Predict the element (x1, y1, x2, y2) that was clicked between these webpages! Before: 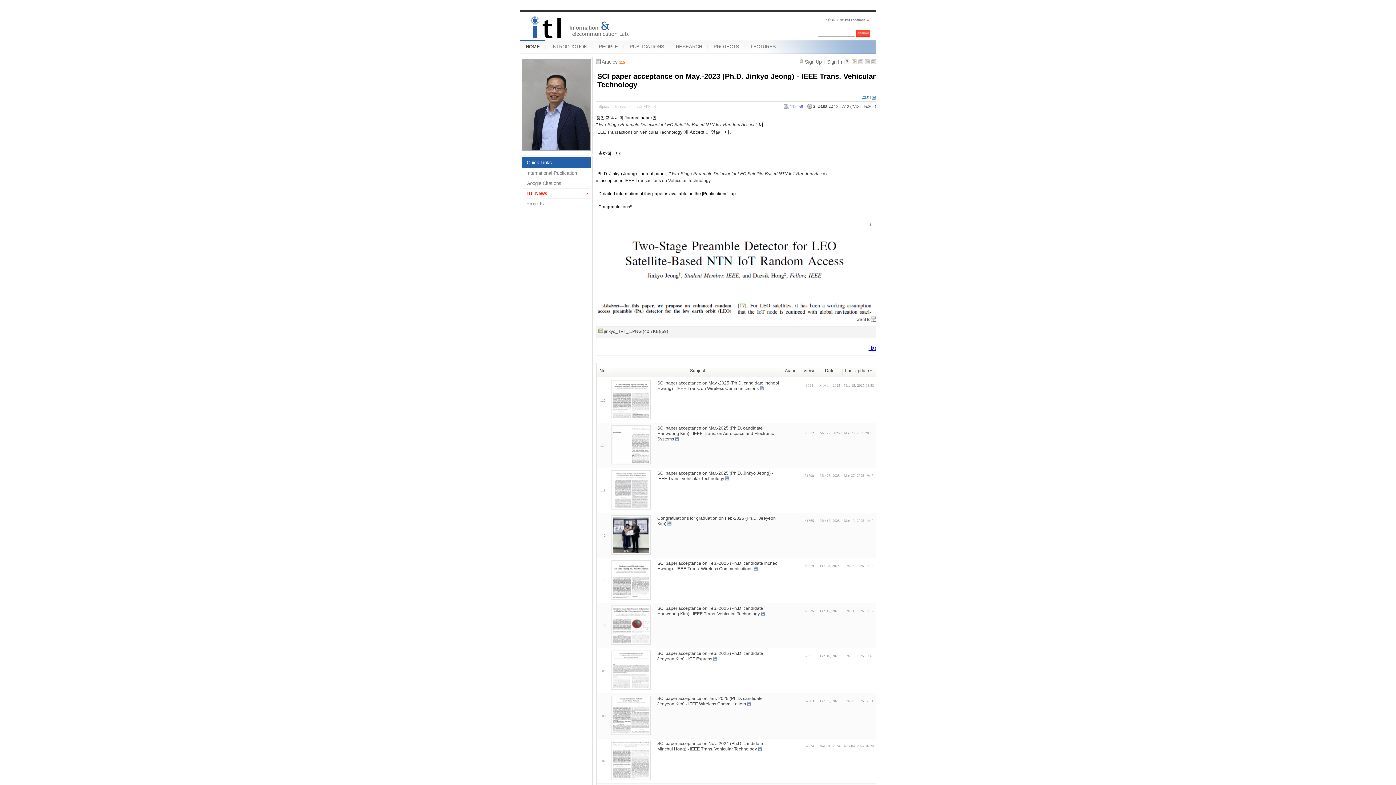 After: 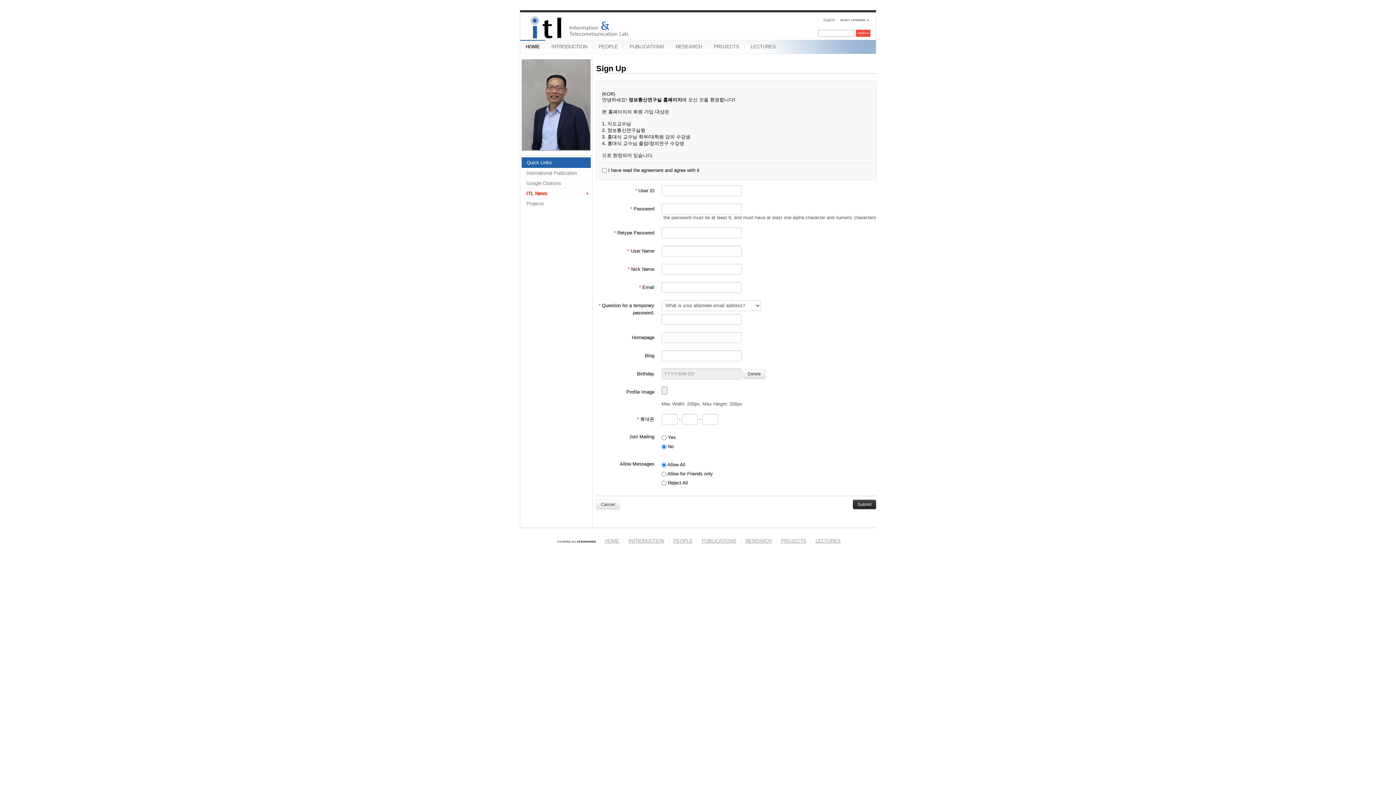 Action: bbox: (800, 59, 821, 64) label: Sign Up